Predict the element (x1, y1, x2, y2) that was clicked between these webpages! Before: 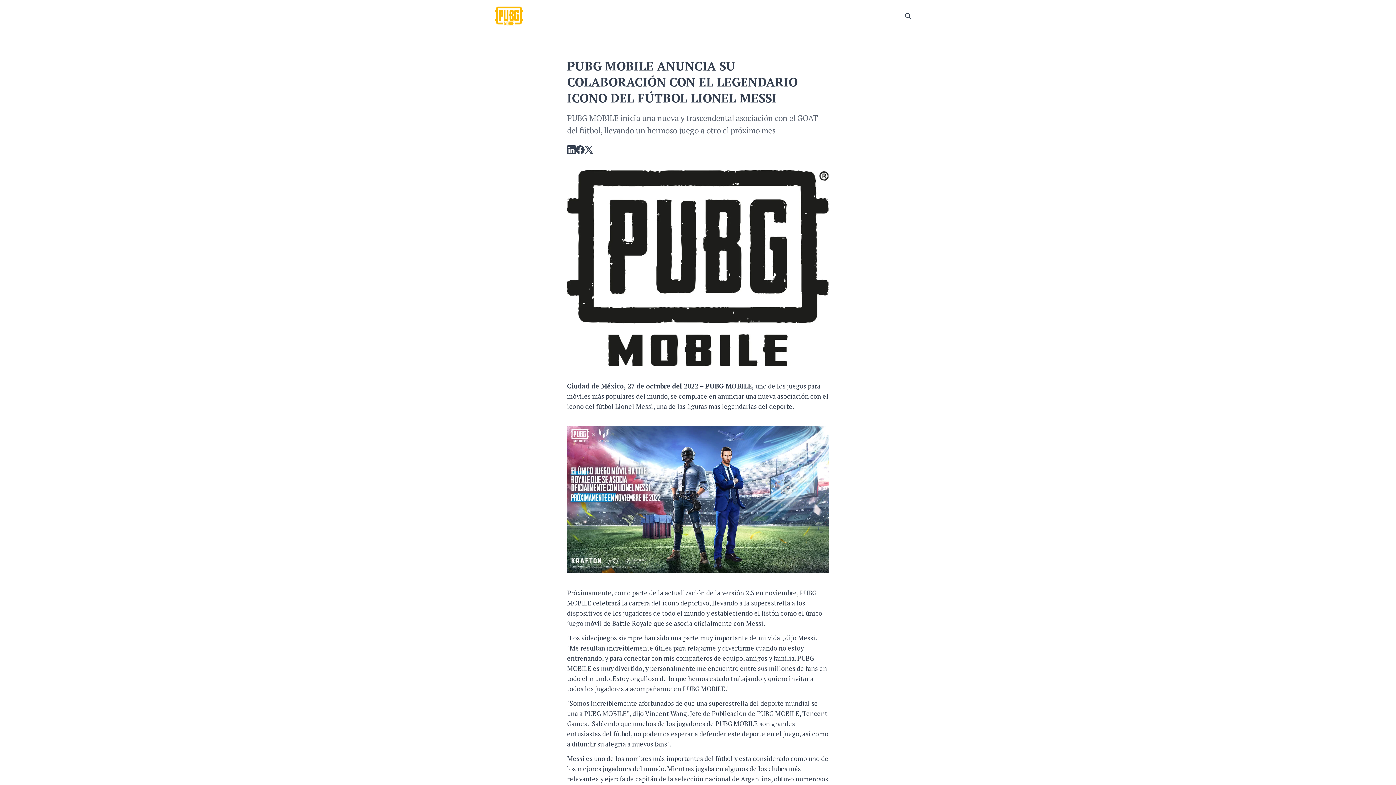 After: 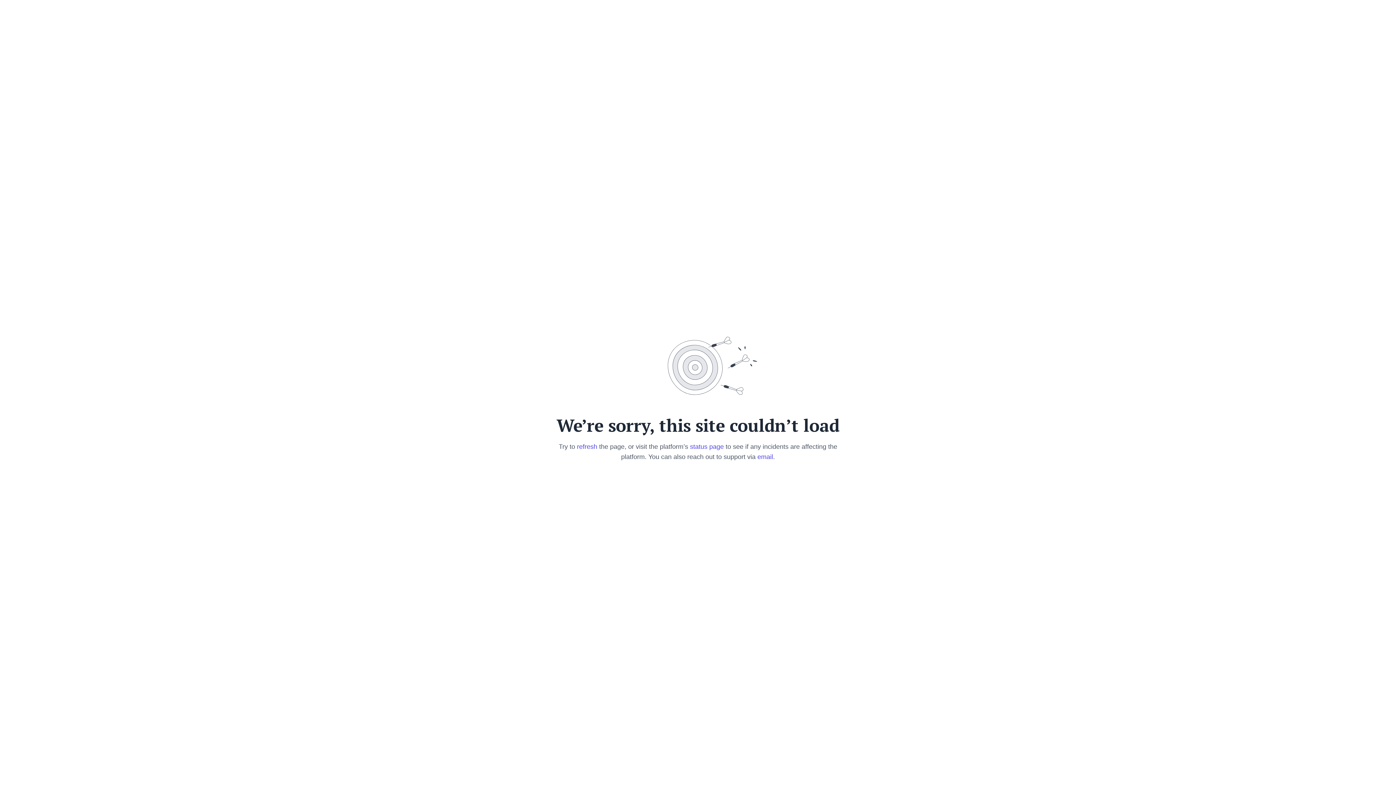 Action: label: PUBG MOBILE bbox: (480, 6, 538, 25)